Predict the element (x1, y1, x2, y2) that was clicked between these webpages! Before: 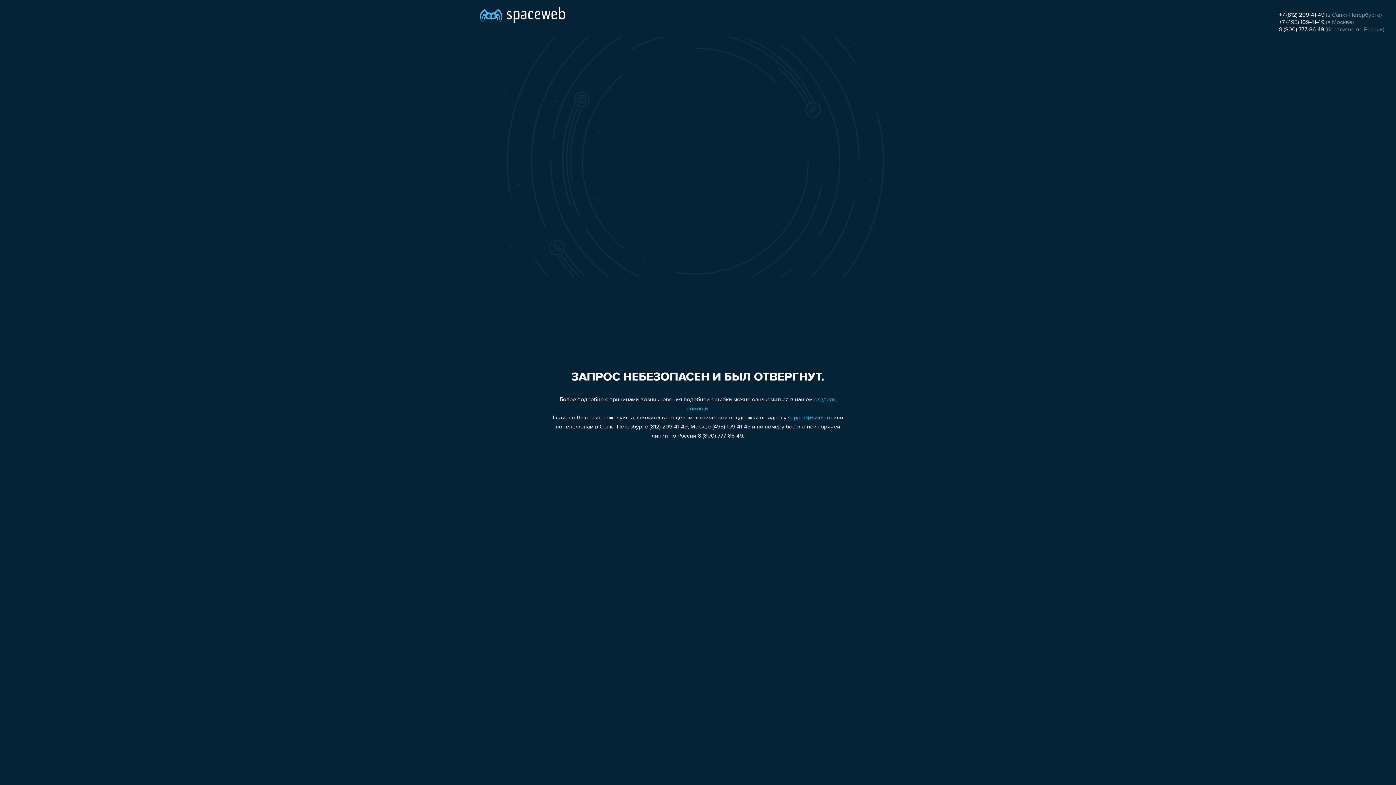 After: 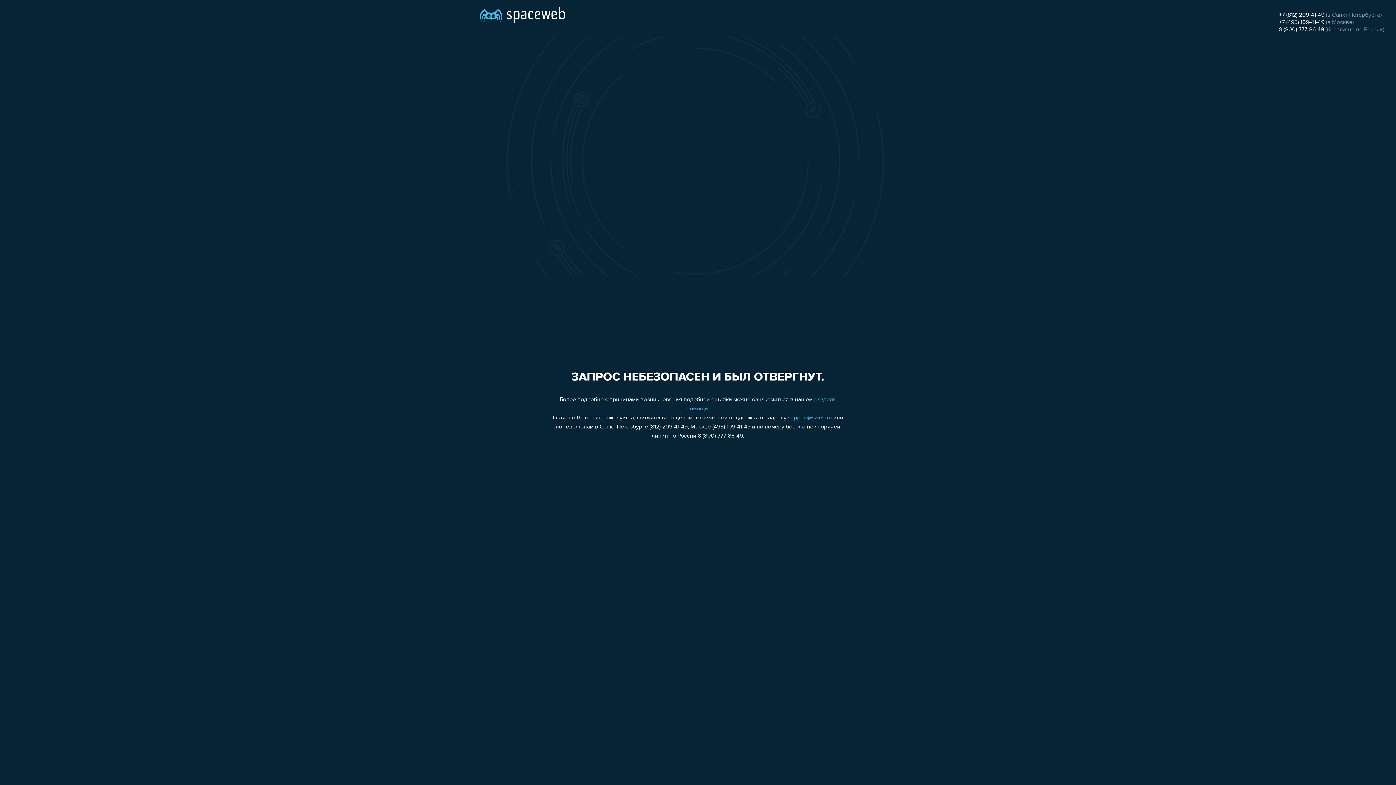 Action: bbox: (788, 415, 832, 421) label: support@sweb.ru